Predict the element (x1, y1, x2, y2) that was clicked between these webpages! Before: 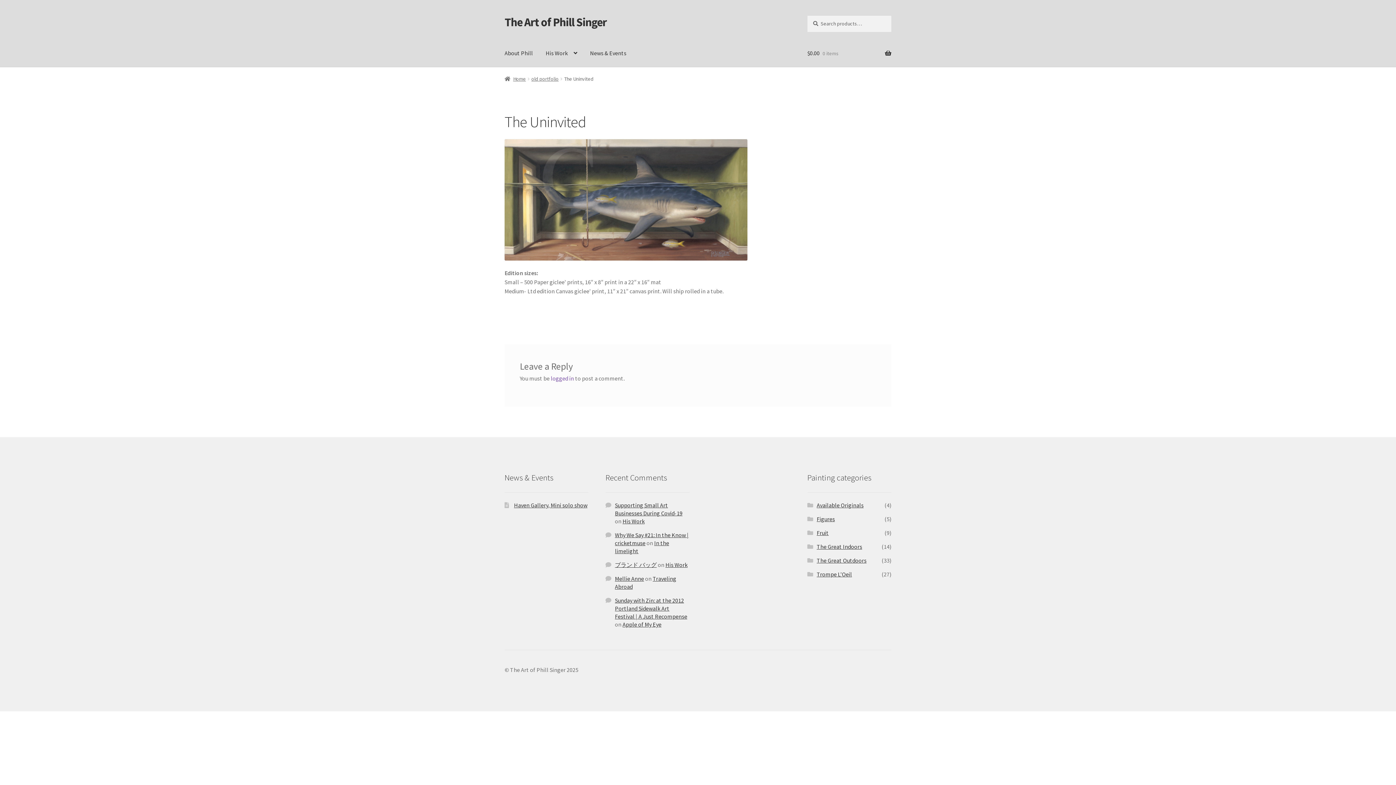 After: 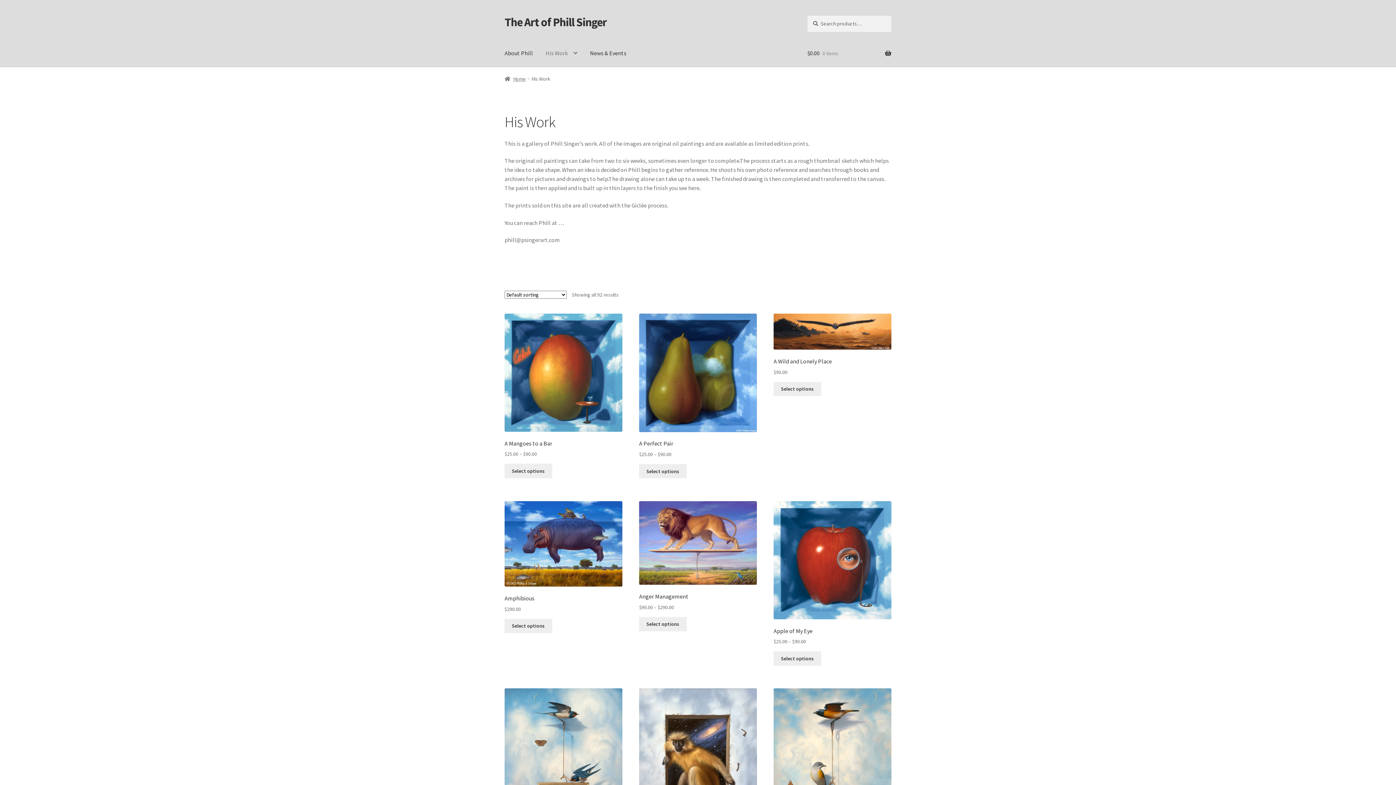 Action: bbox: (665, 561, 687, 568) label: His Work